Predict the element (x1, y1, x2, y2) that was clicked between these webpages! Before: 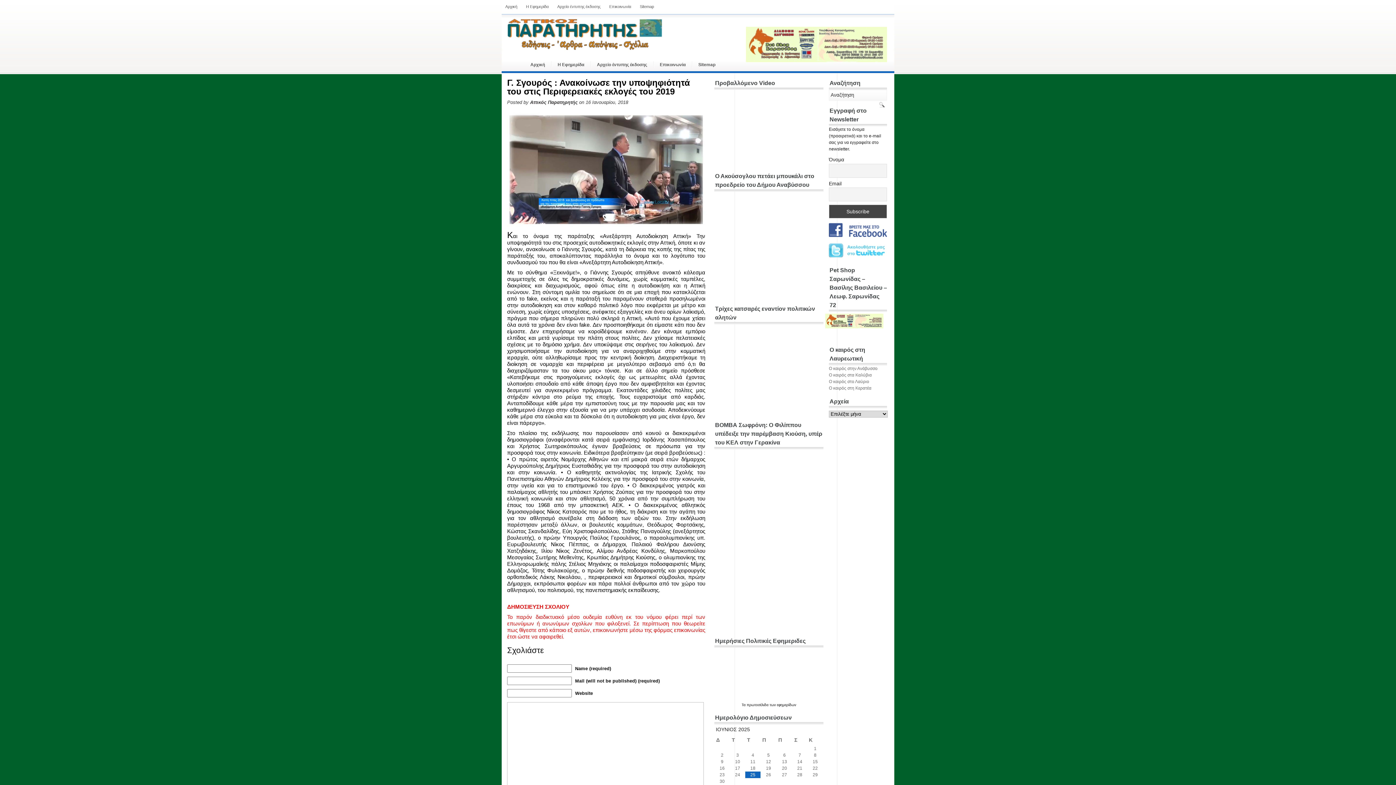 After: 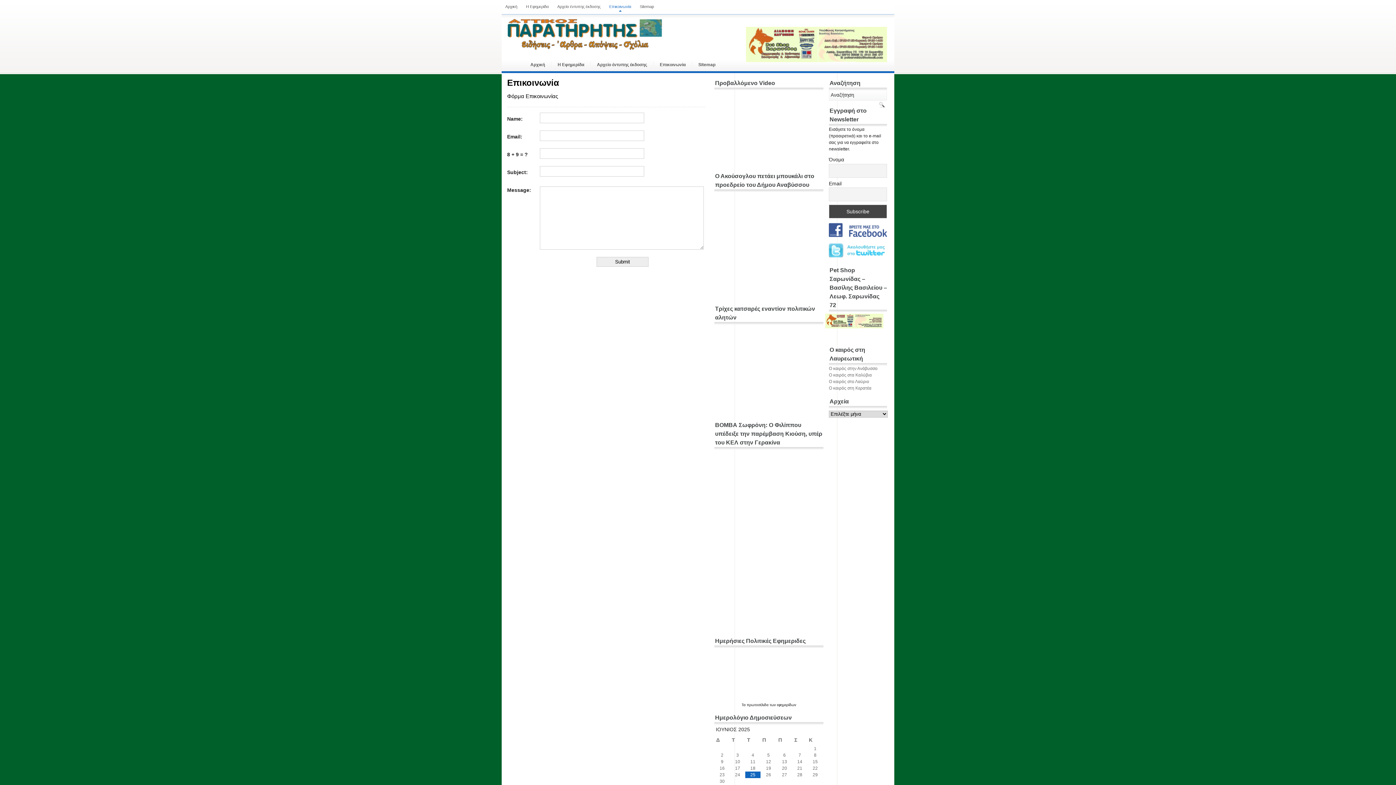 Action: bbox: (654, 58, 690, 71) label: Επικοινωνία